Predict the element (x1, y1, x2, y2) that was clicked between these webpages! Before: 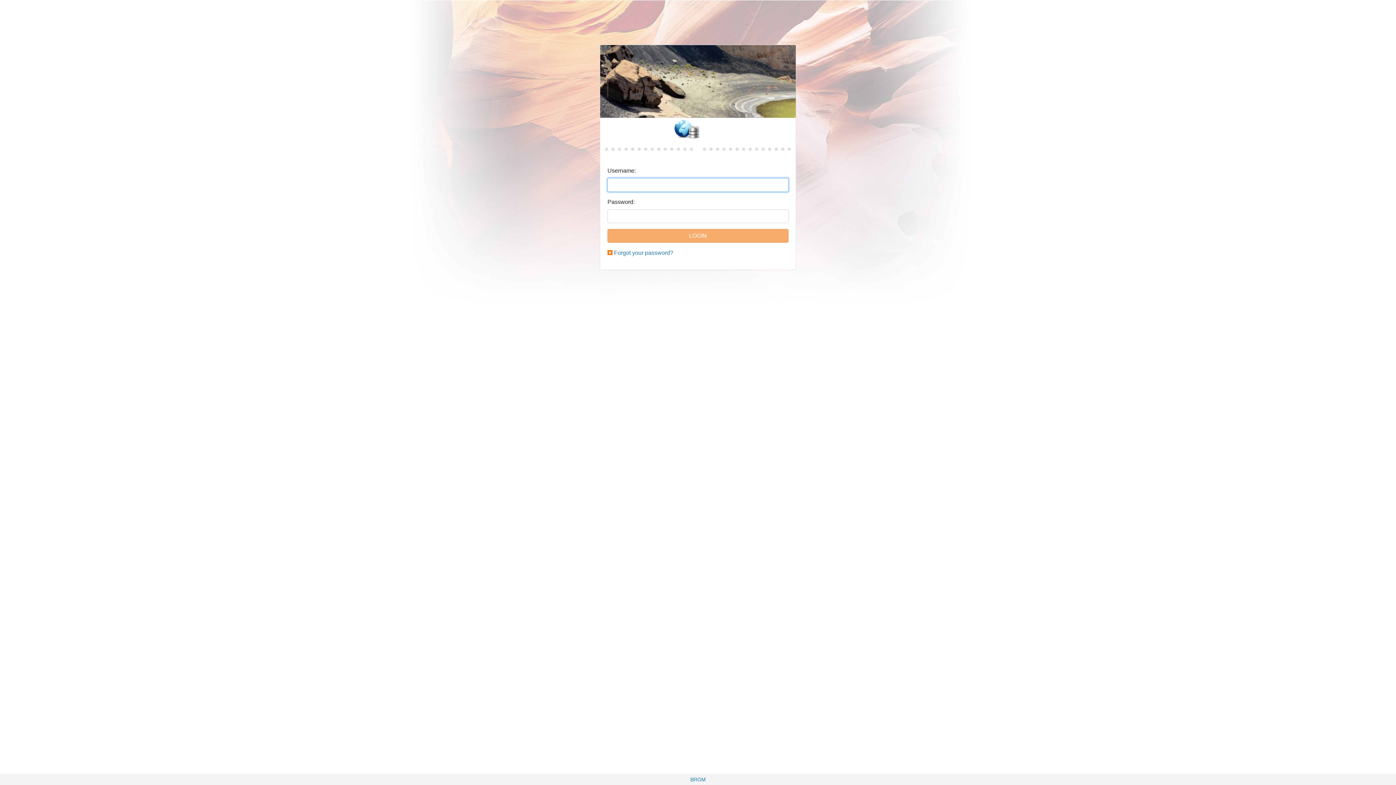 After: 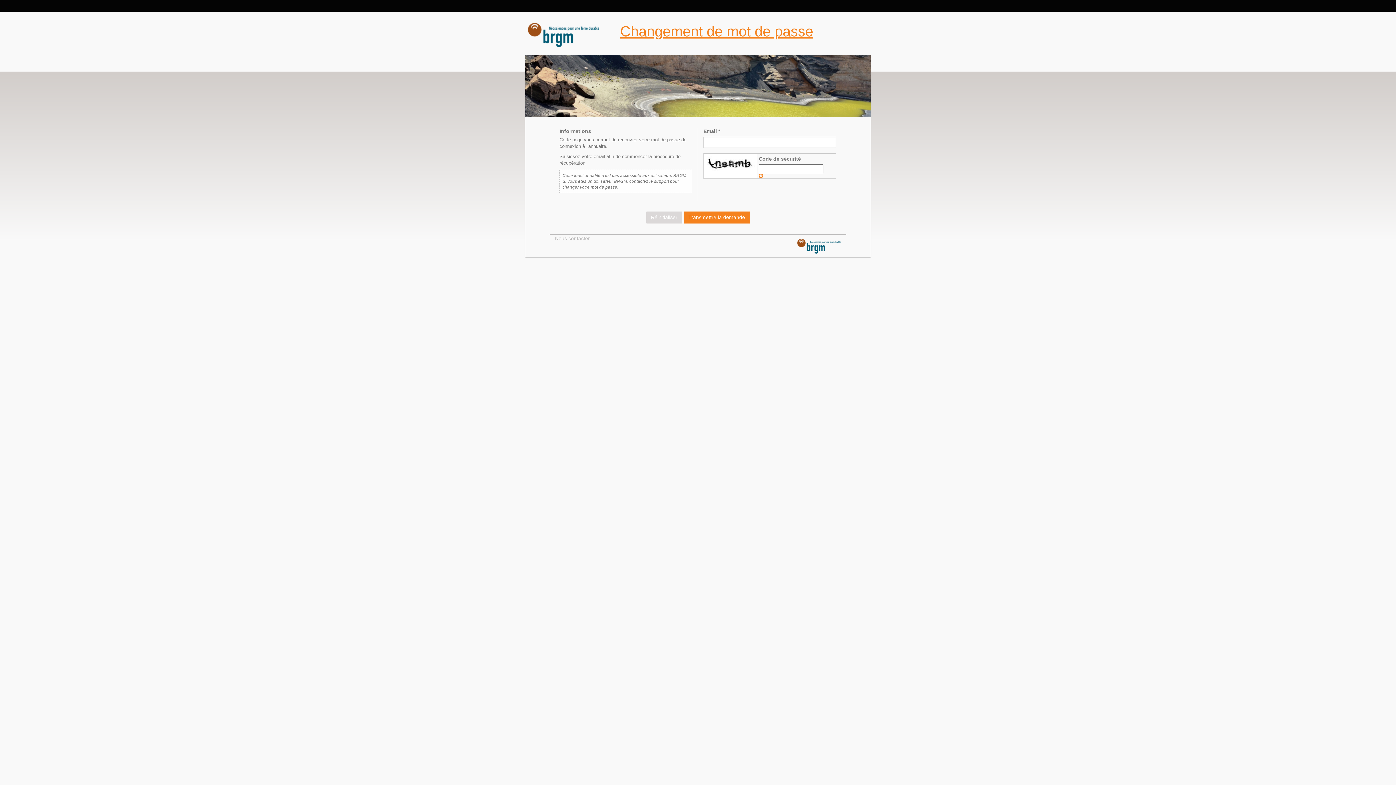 Action: bbox: (614, 249, 673, 256) label: Forgot your password?